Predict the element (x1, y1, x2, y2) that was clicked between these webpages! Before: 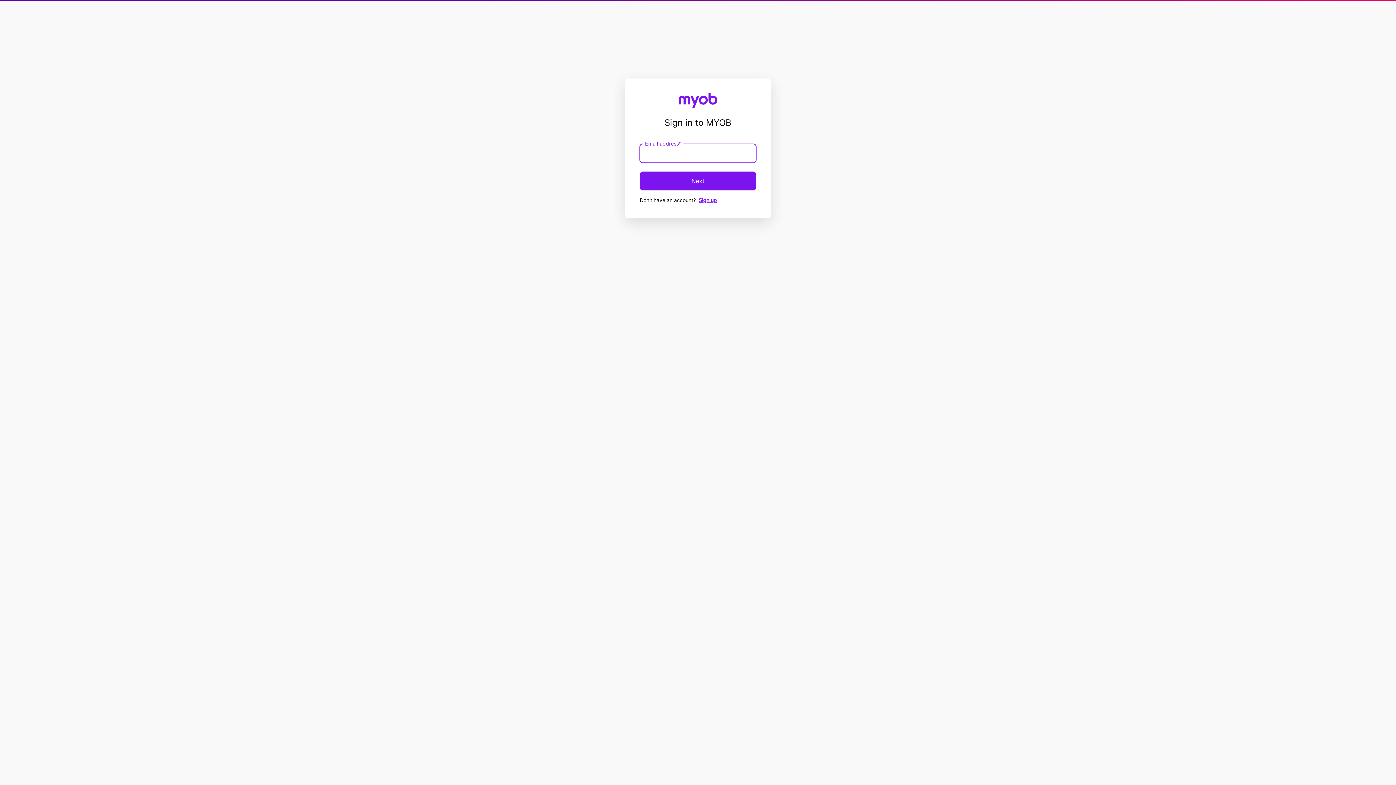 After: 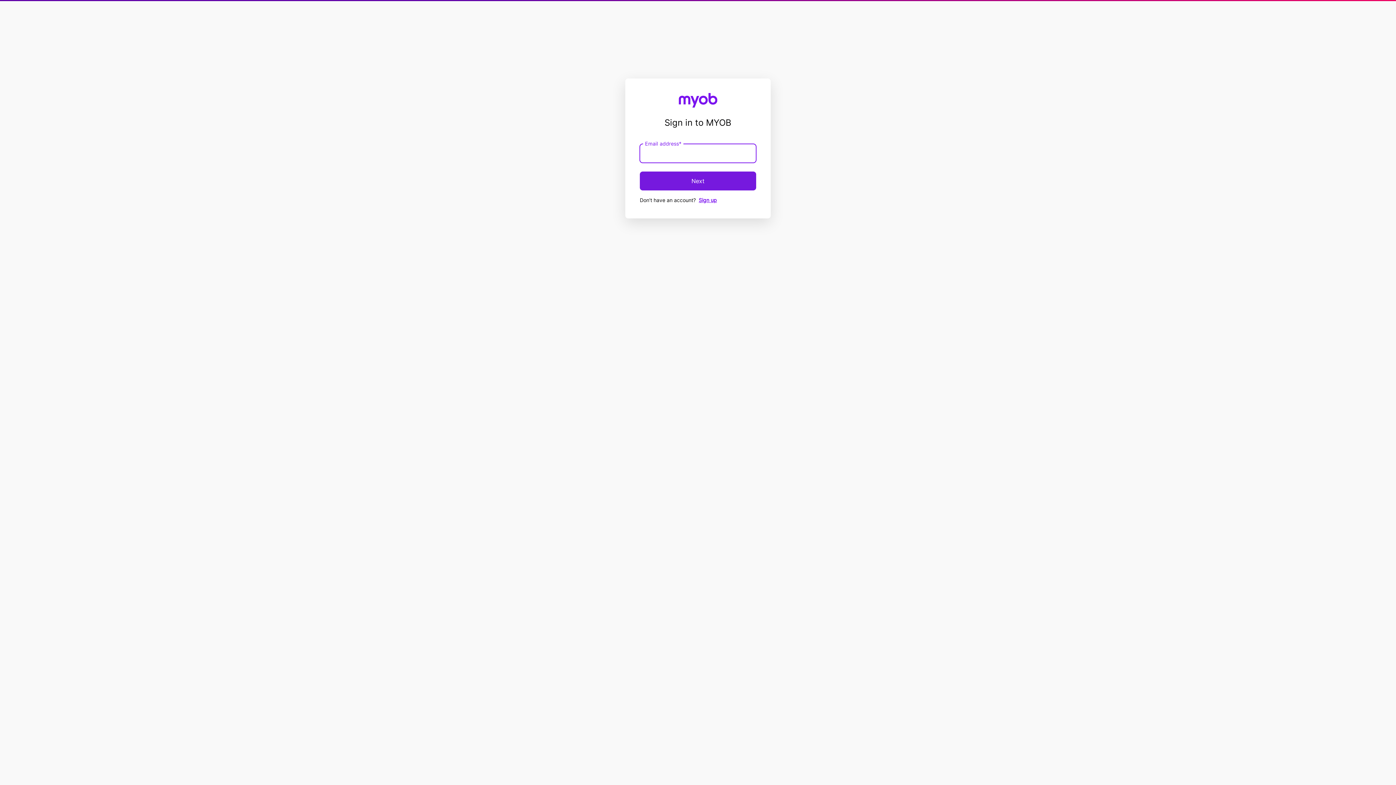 Action: label: Next bbox: (640, 171, 756, 190)